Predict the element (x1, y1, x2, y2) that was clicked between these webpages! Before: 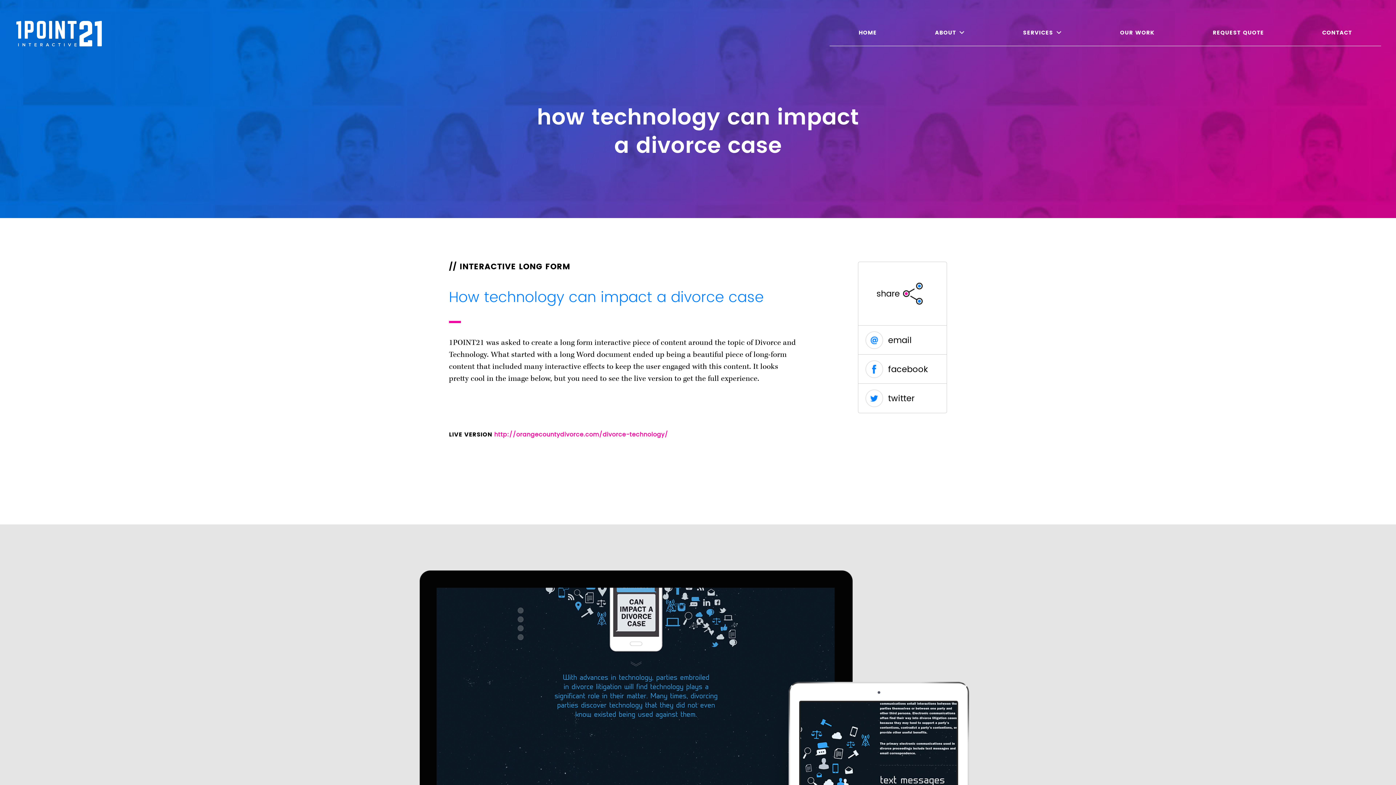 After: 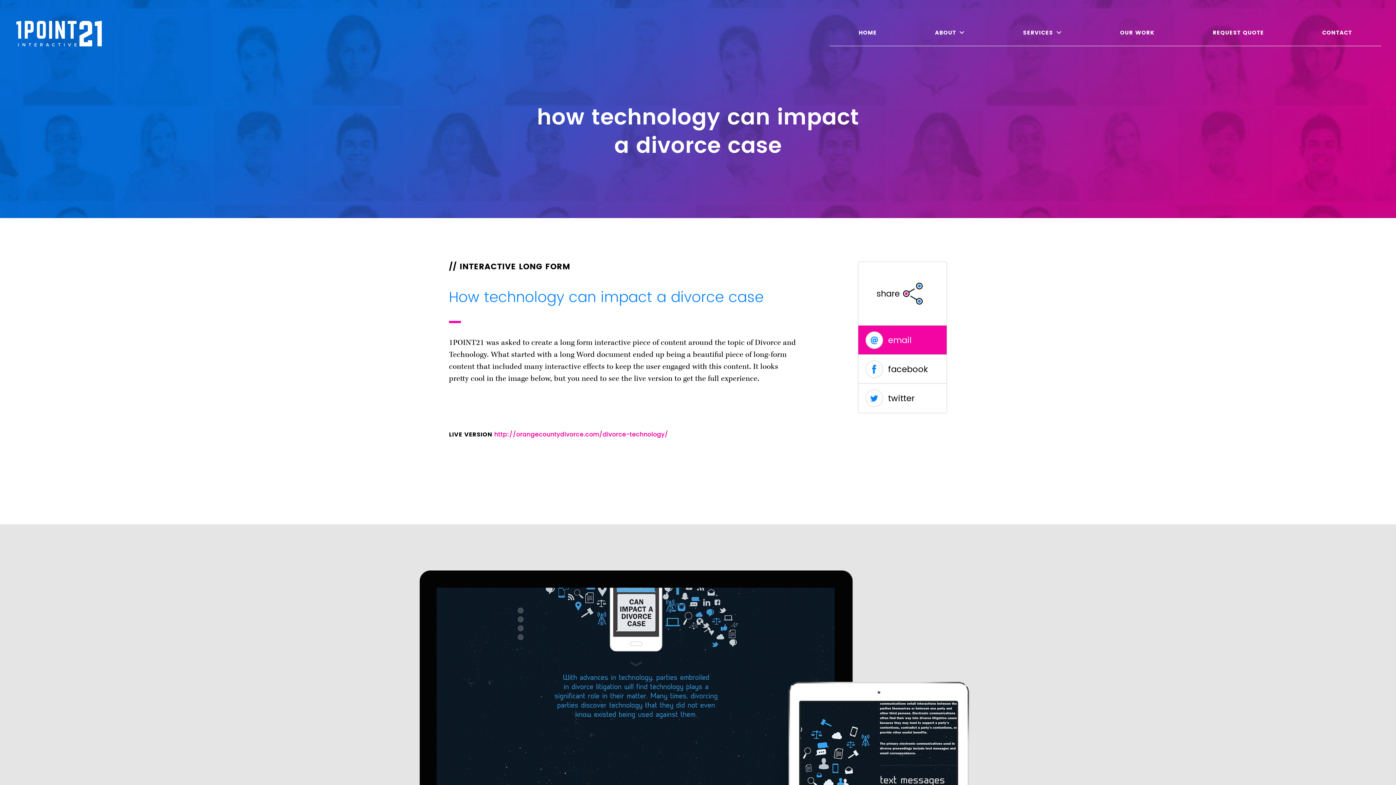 Action: label:  email bbox: (858, 325, 946, 354)